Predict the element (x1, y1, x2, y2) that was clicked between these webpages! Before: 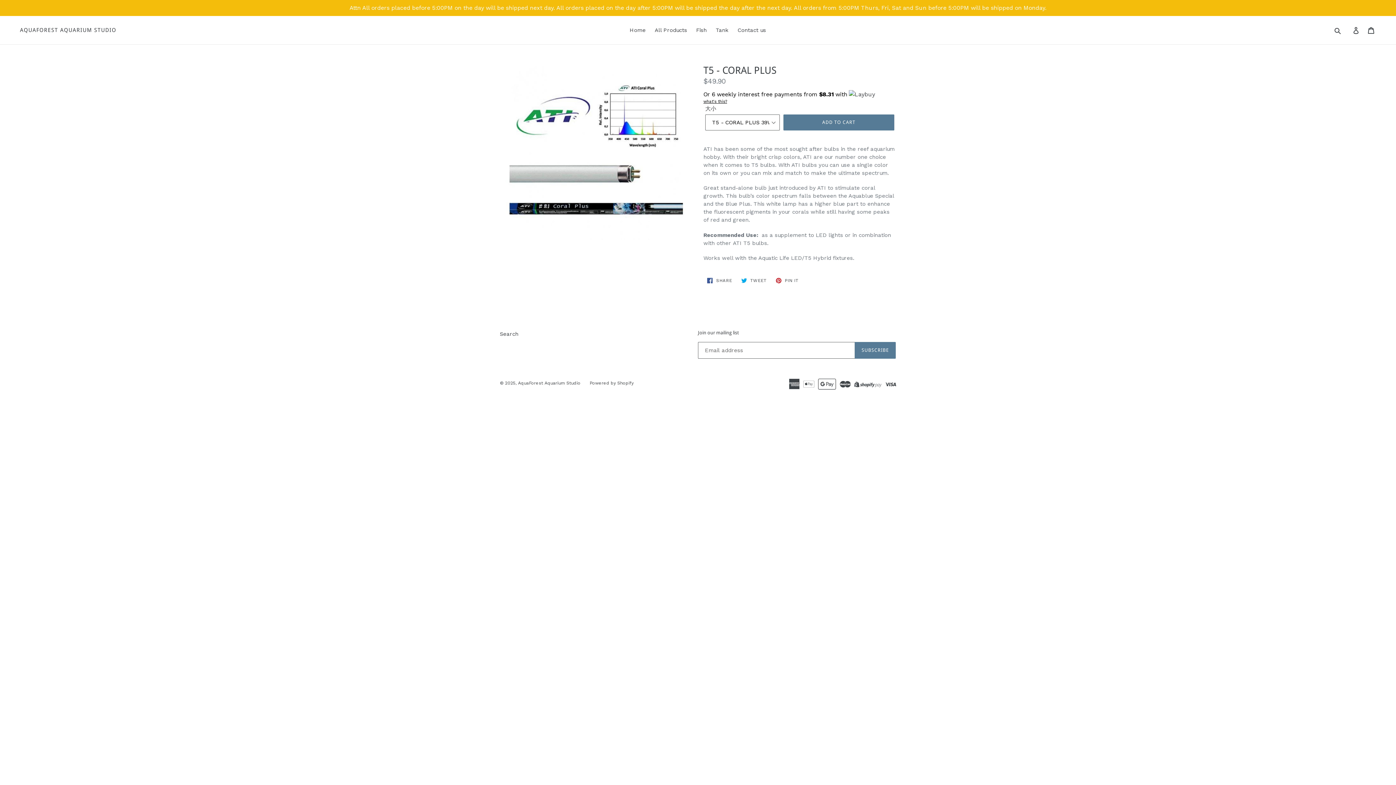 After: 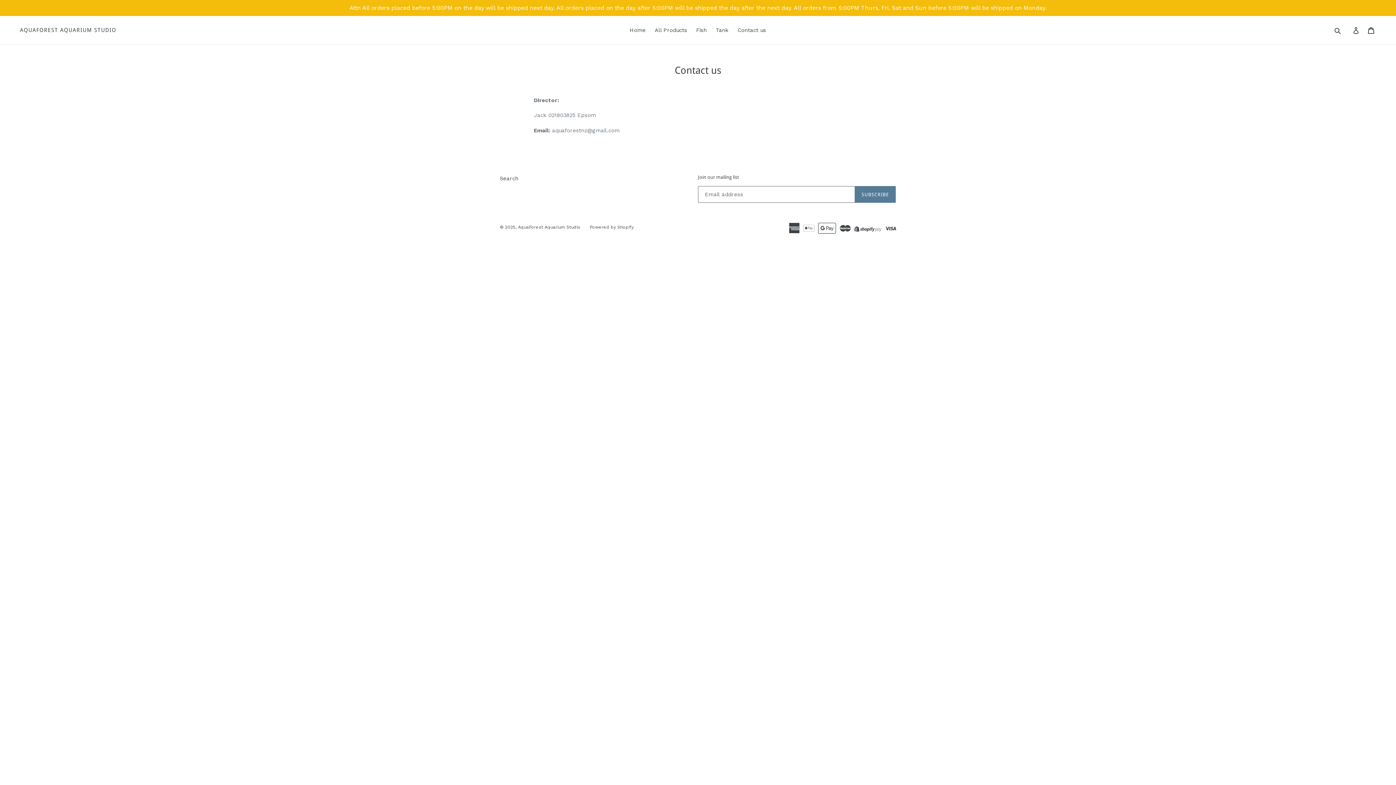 Action: label: Contact us bbox: (734, 25, 769, 35)